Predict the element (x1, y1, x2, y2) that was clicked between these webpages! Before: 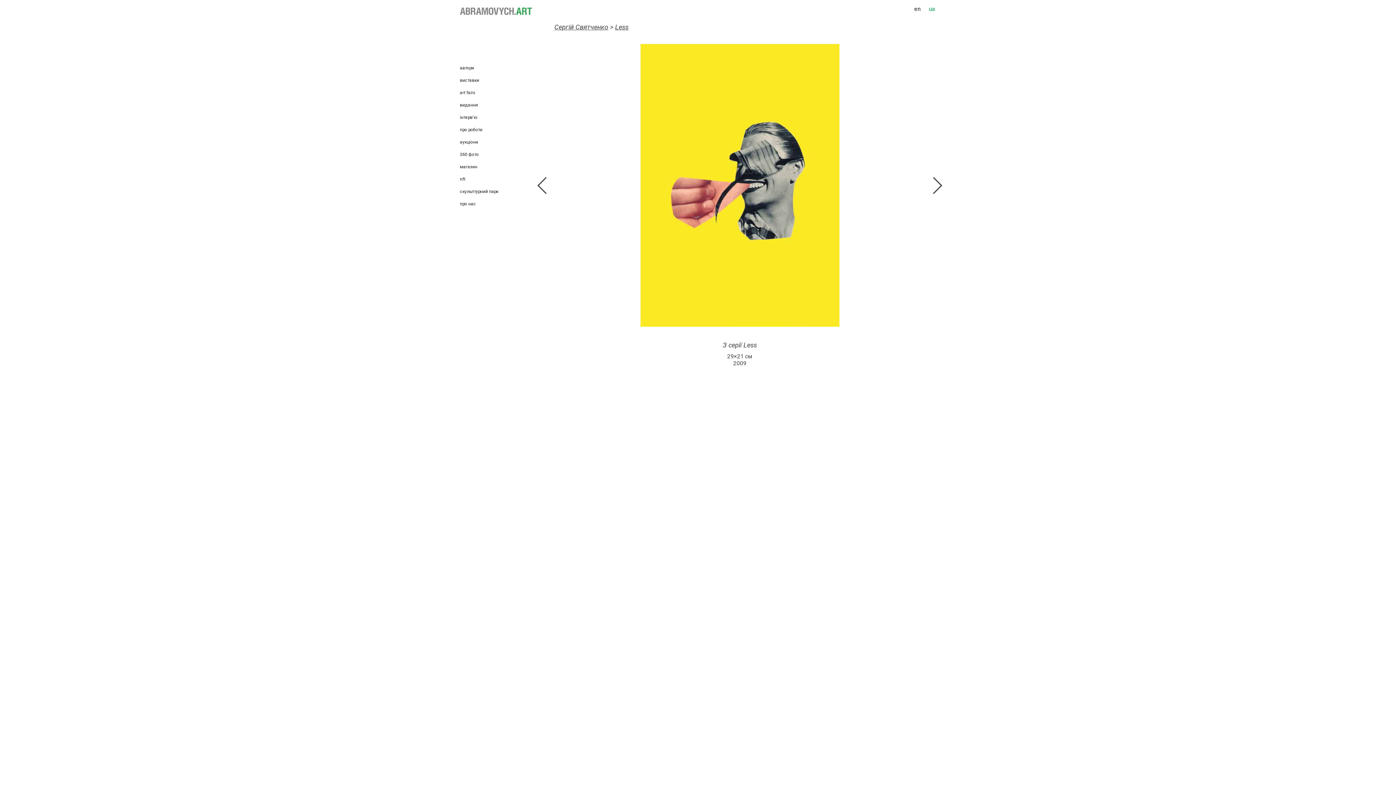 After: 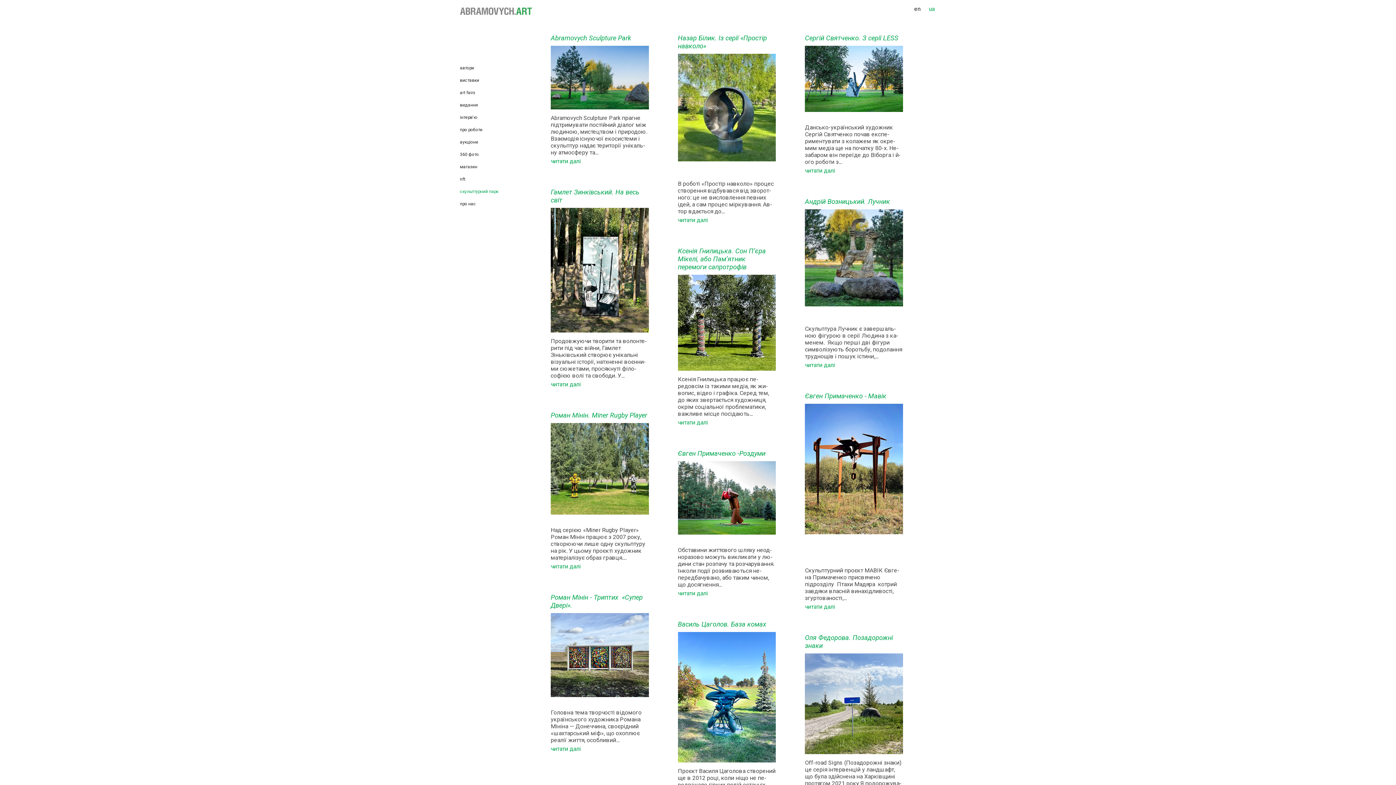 Action: bbox: (460, 189, 498, 194) label: скульптурний парк